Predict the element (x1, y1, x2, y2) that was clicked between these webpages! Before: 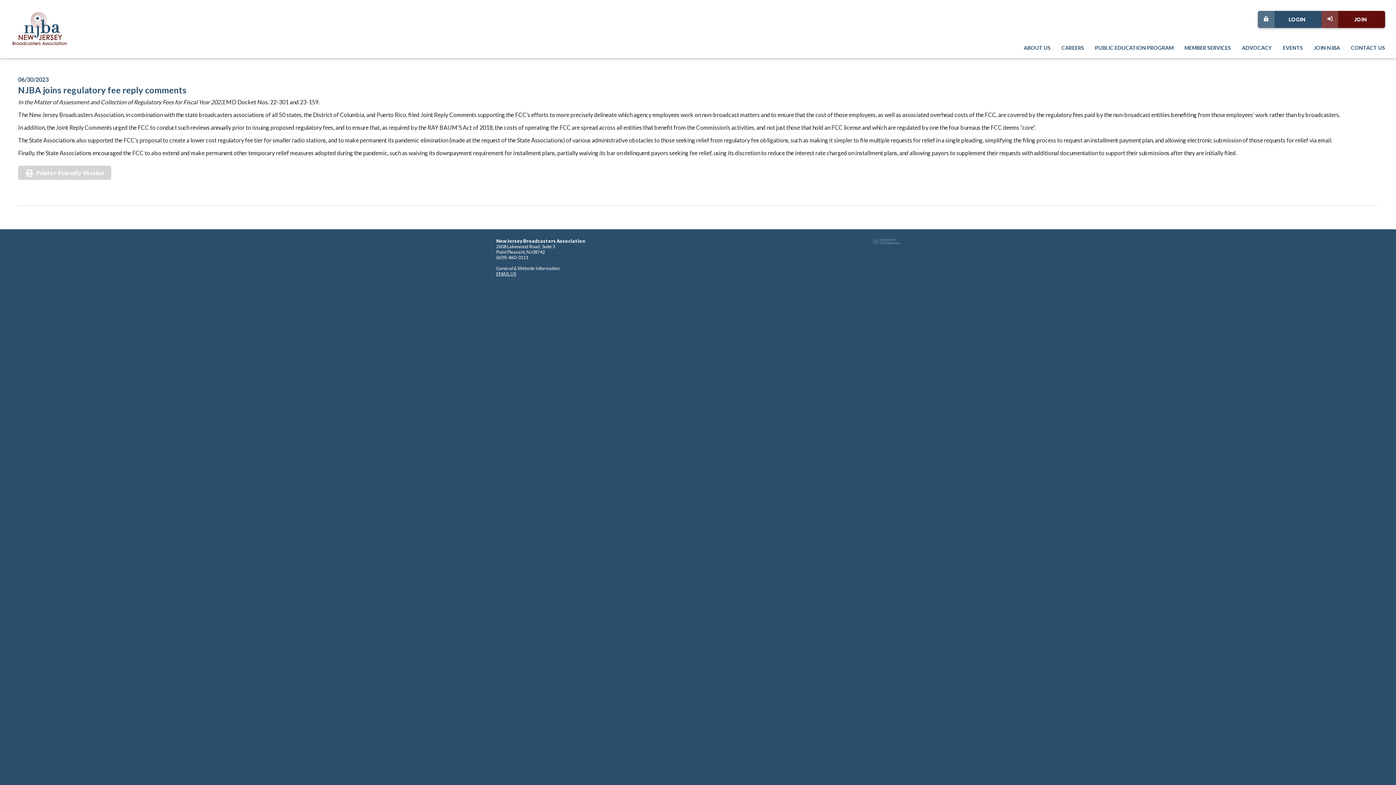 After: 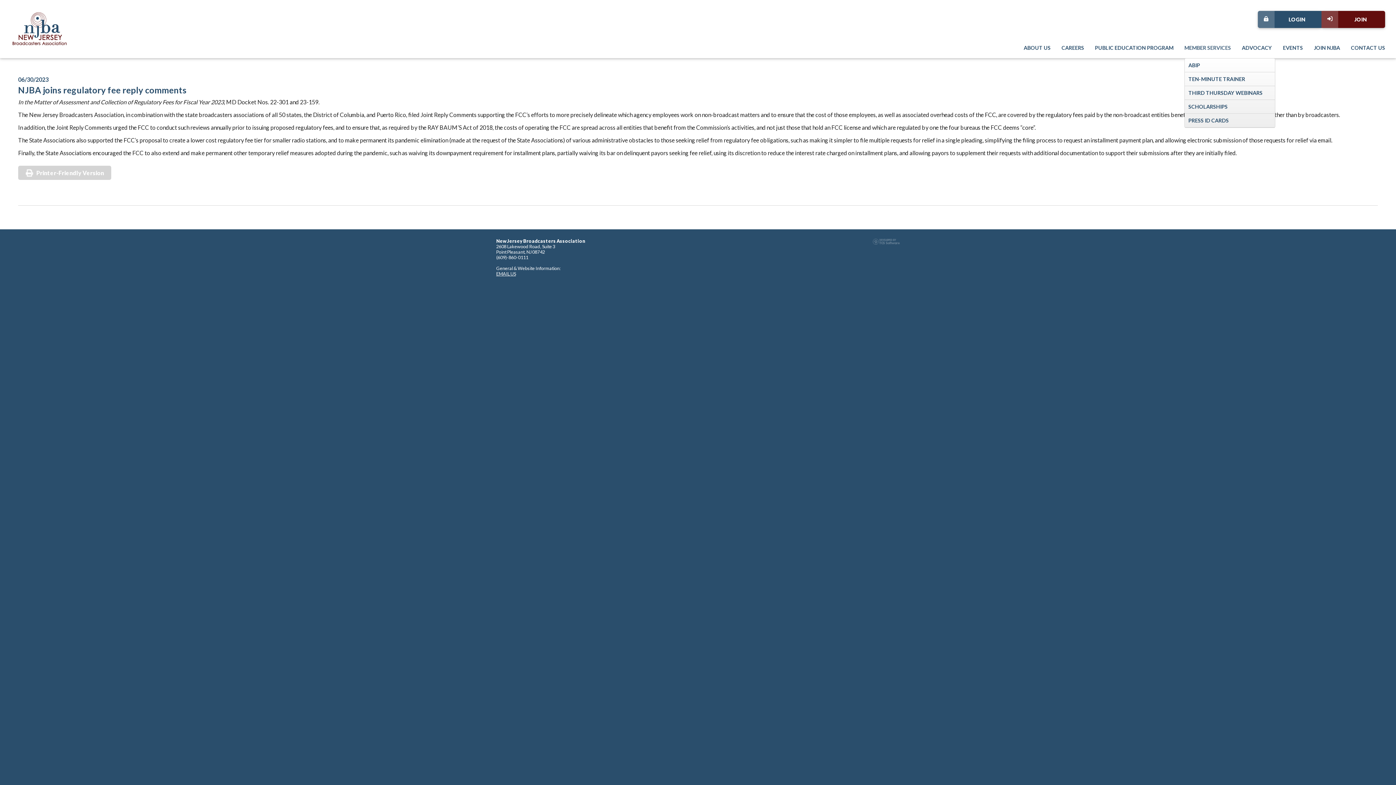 Action: label: MEMBER SERVICES bbox: (1184, 44, 1231, 58)